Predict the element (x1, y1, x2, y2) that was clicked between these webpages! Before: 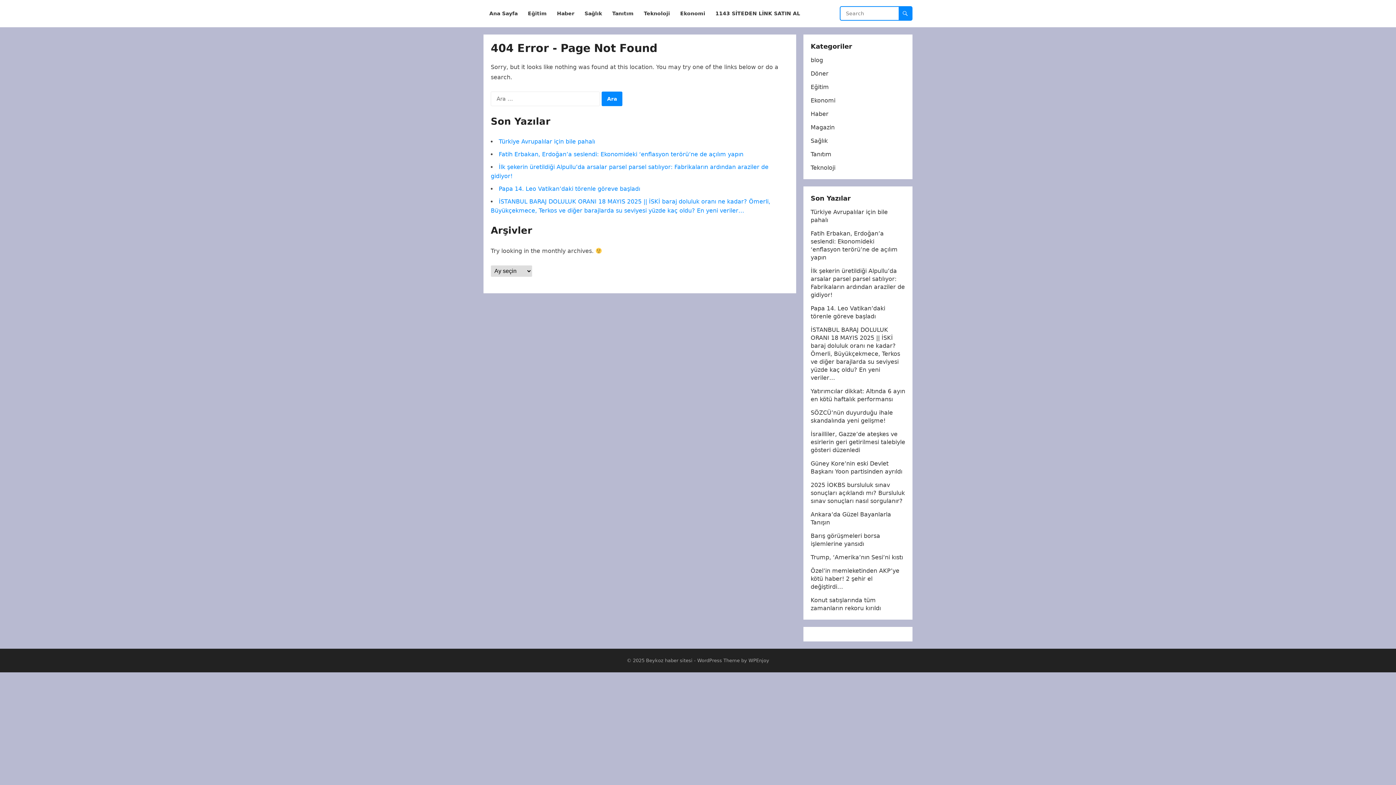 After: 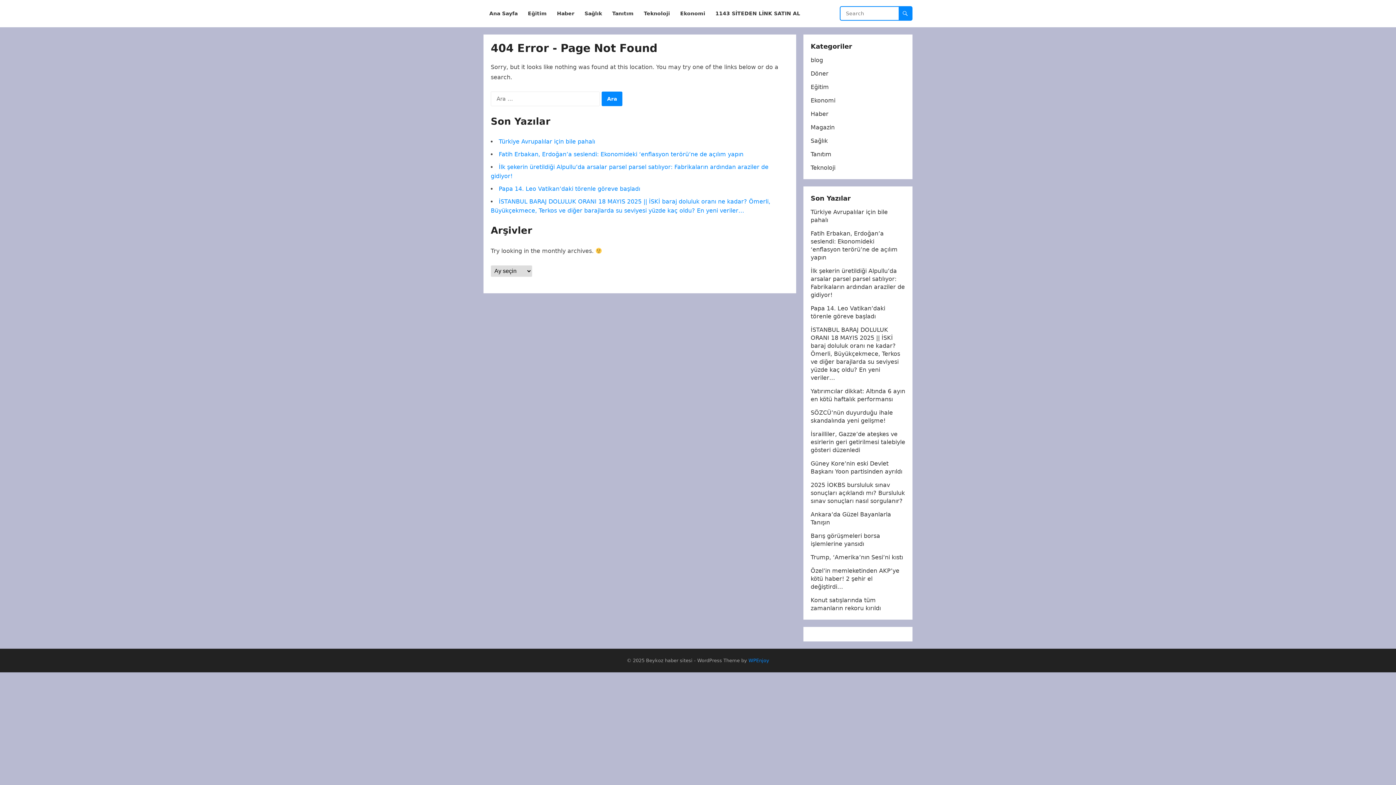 Action: bbox: (748, 658, 769, 663) label: WPEnjoy